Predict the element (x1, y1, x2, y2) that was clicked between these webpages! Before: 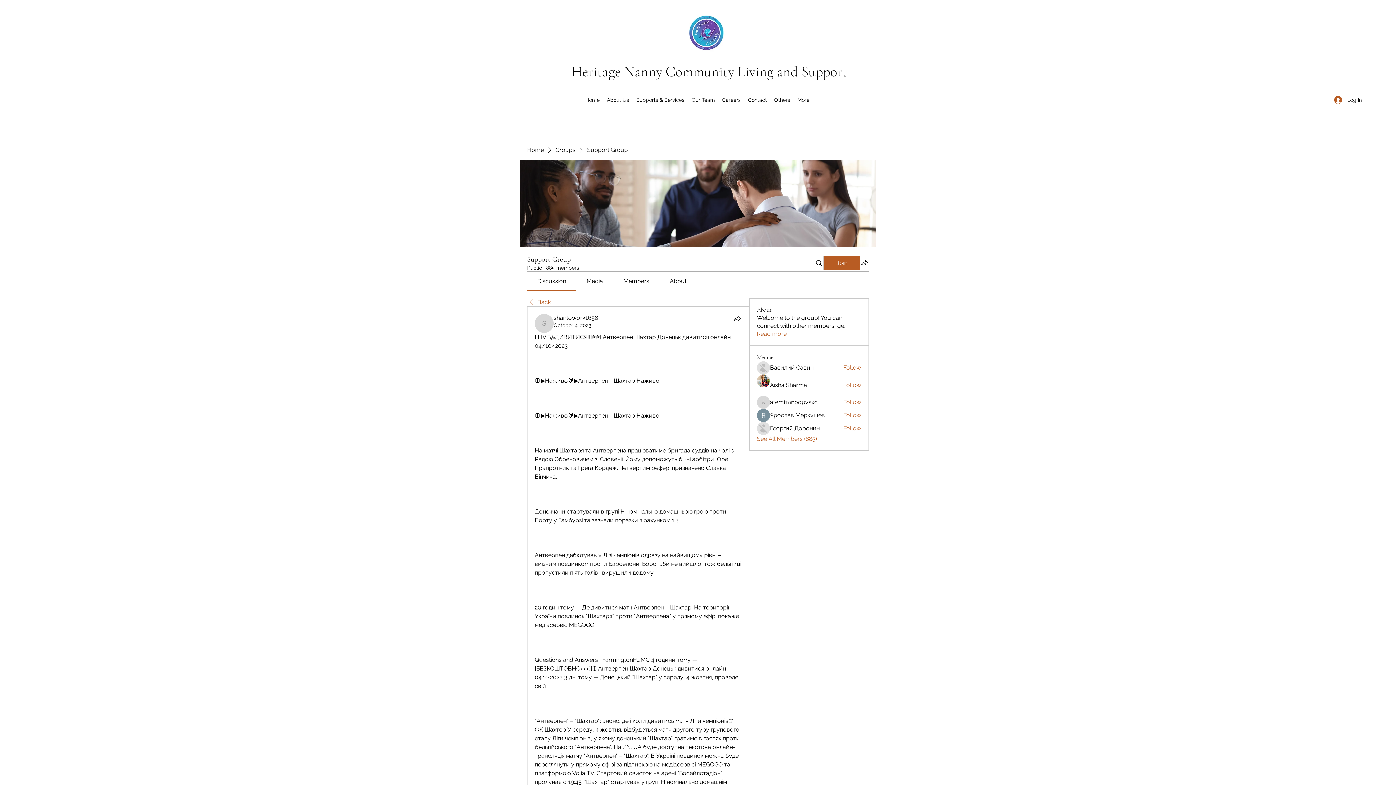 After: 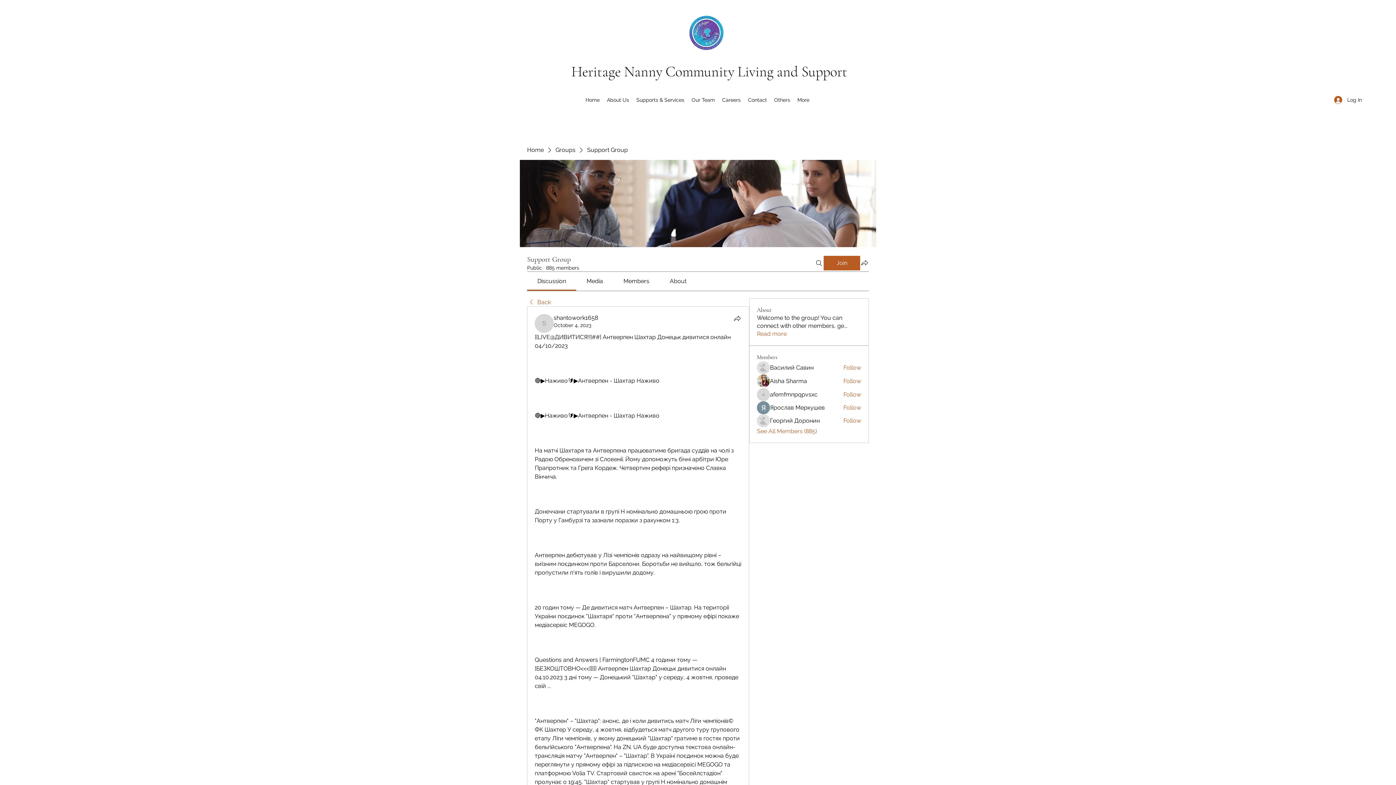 Action: label: October 4, 2023 bbox: (553, 322, 591, 328)